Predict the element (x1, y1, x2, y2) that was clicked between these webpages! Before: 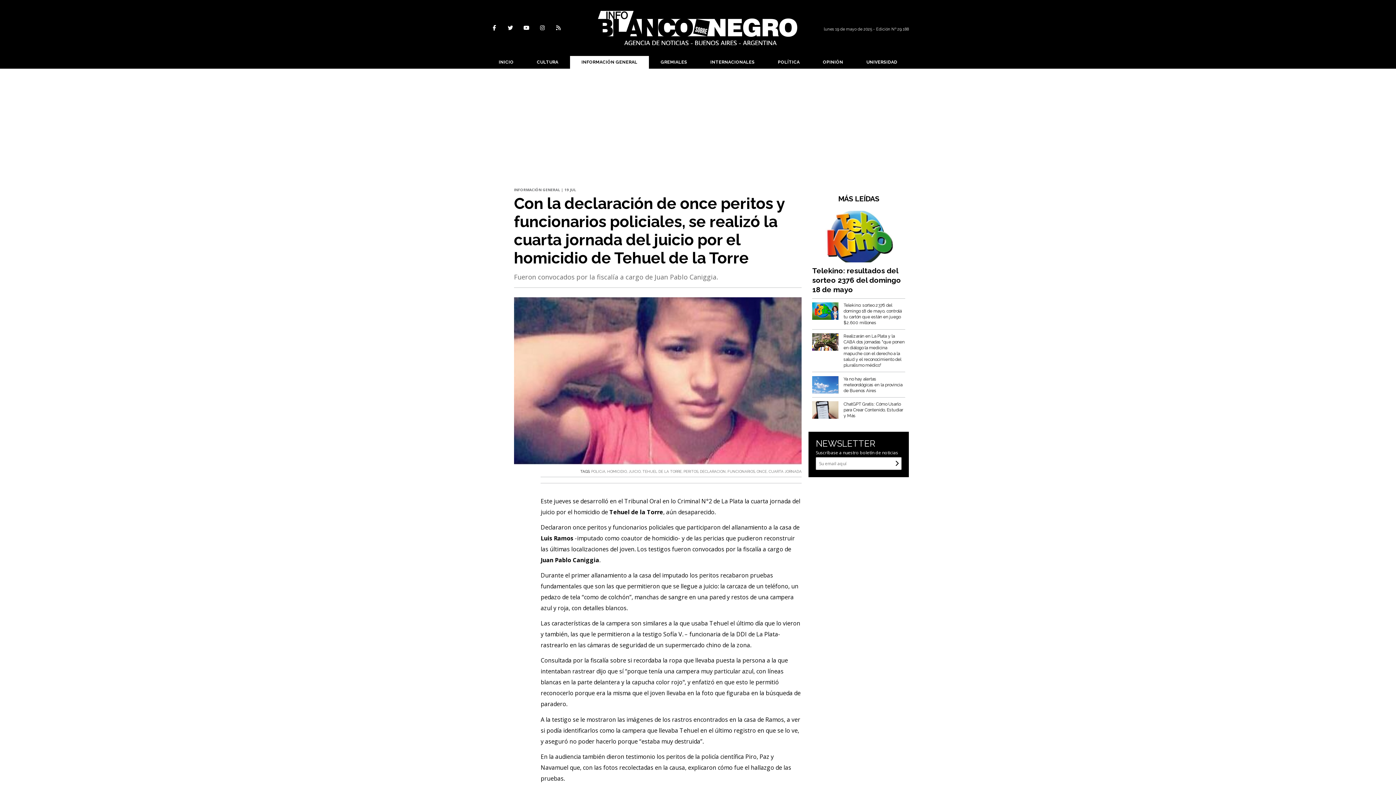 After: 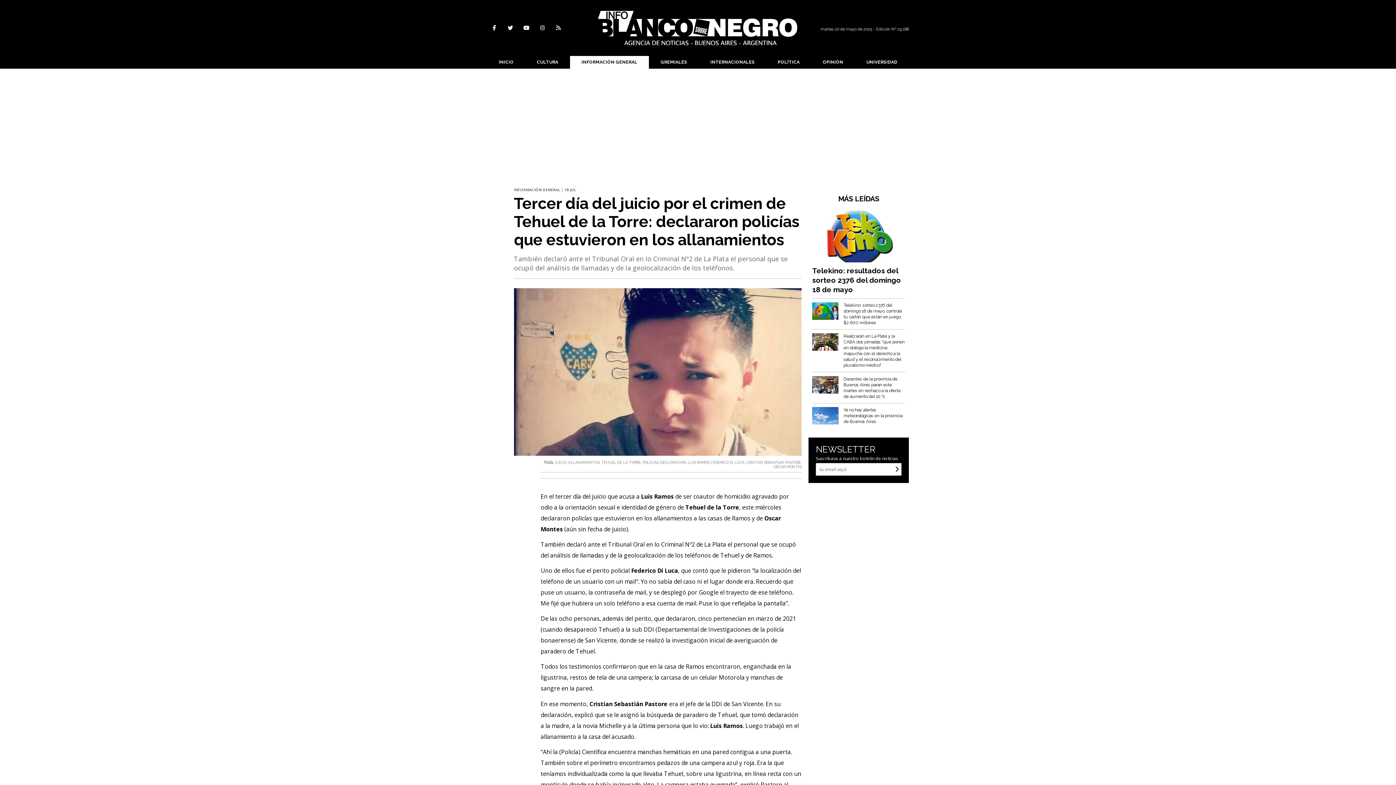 Action: label: Tehuel de la Torre bbox: (609, 508, 663, 516)